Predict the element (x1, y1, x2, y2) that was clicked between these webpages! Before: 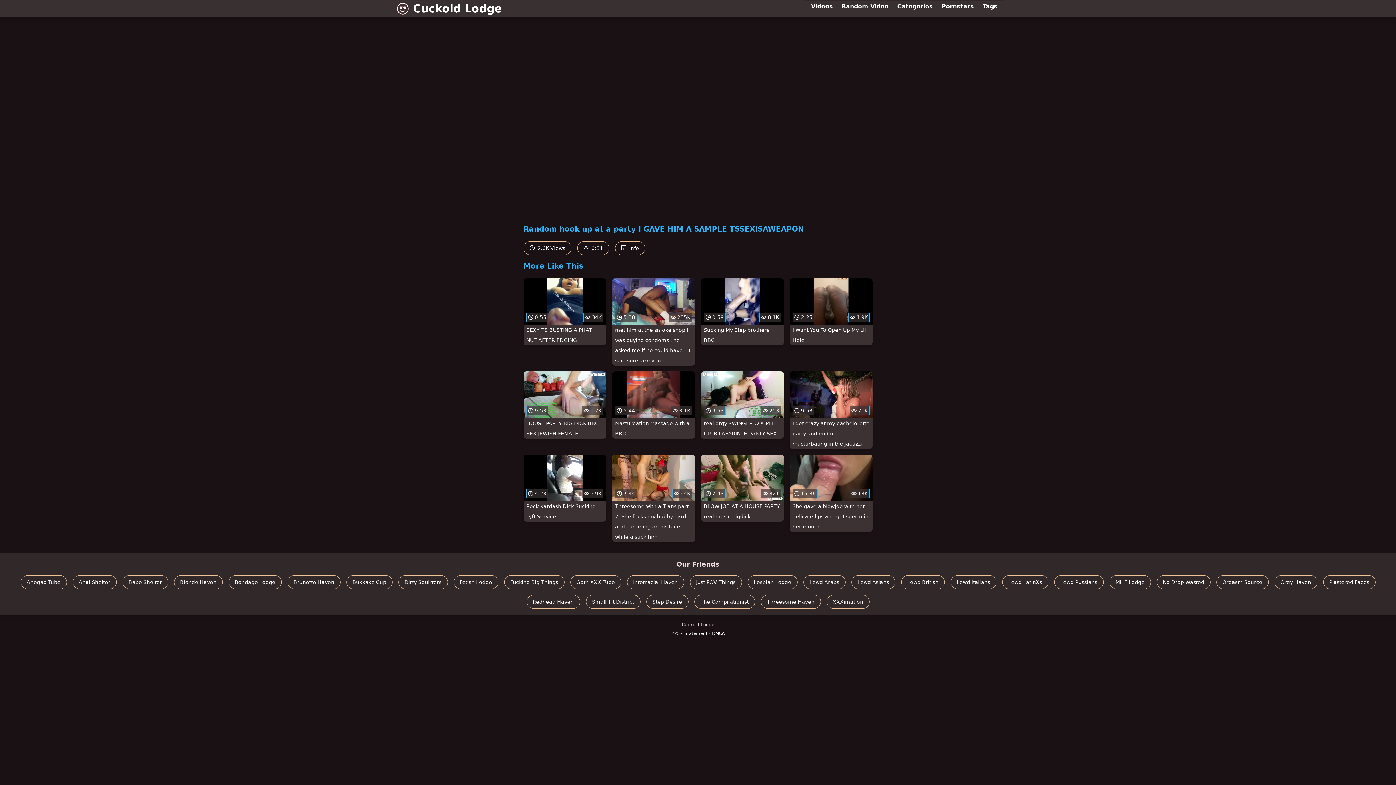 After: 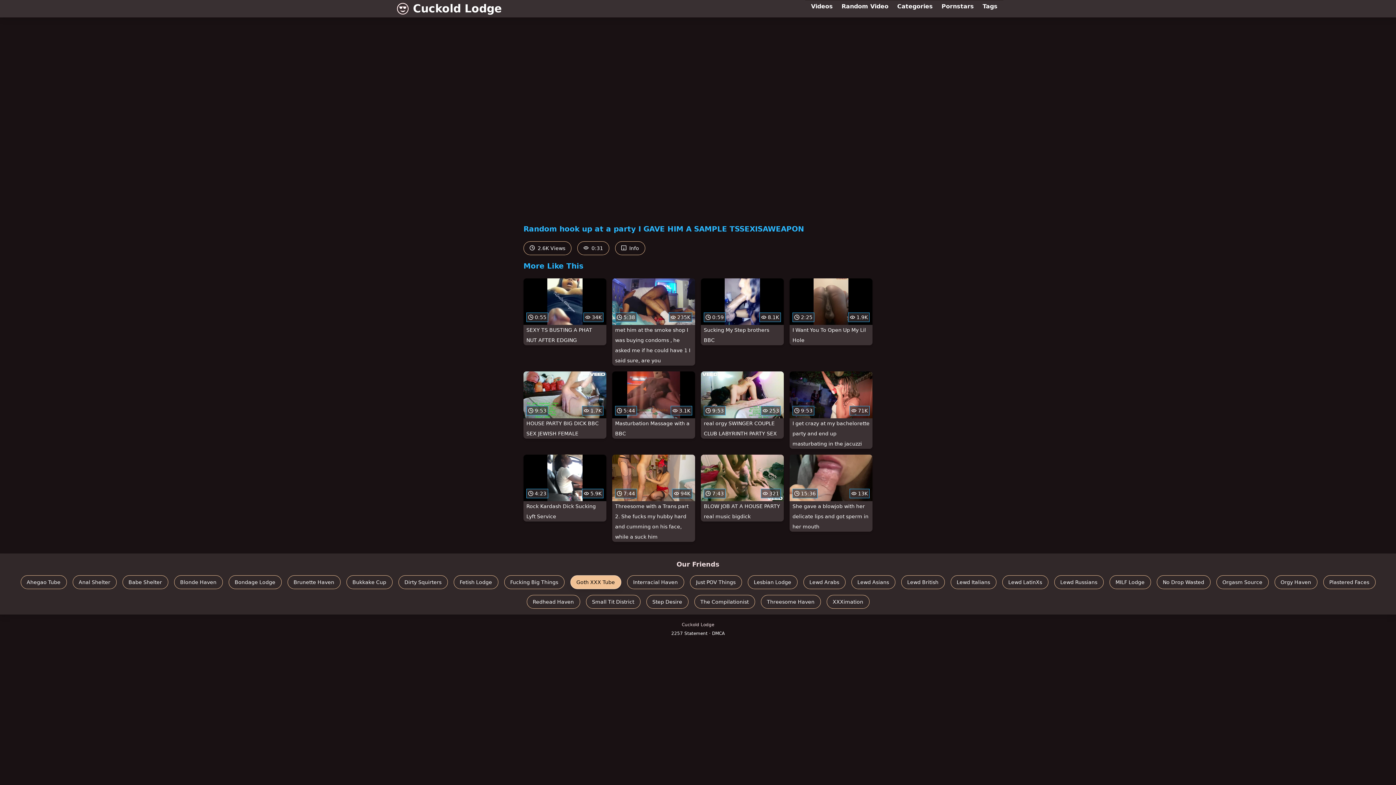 Action: bbox: (570, 575, 621, 589) label: Goth XXX Tube